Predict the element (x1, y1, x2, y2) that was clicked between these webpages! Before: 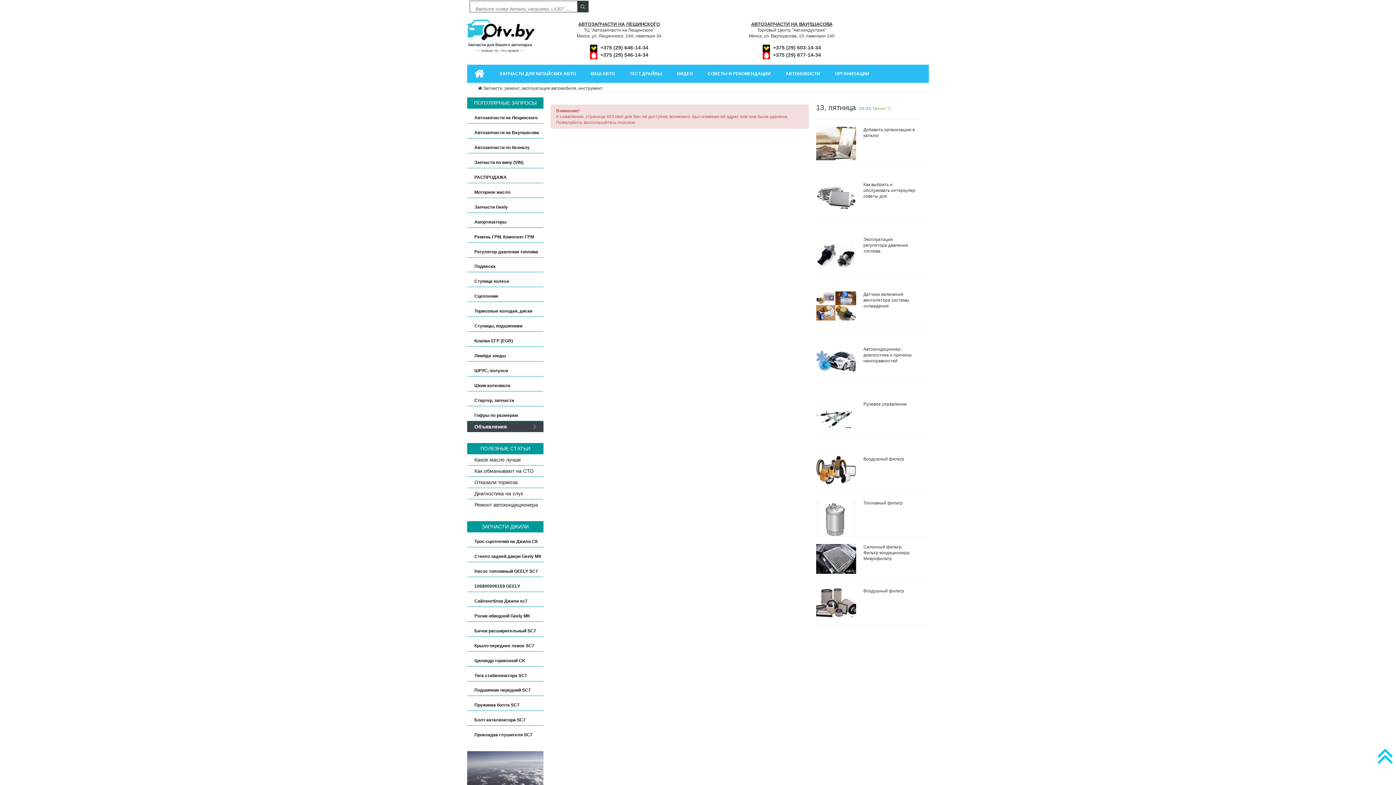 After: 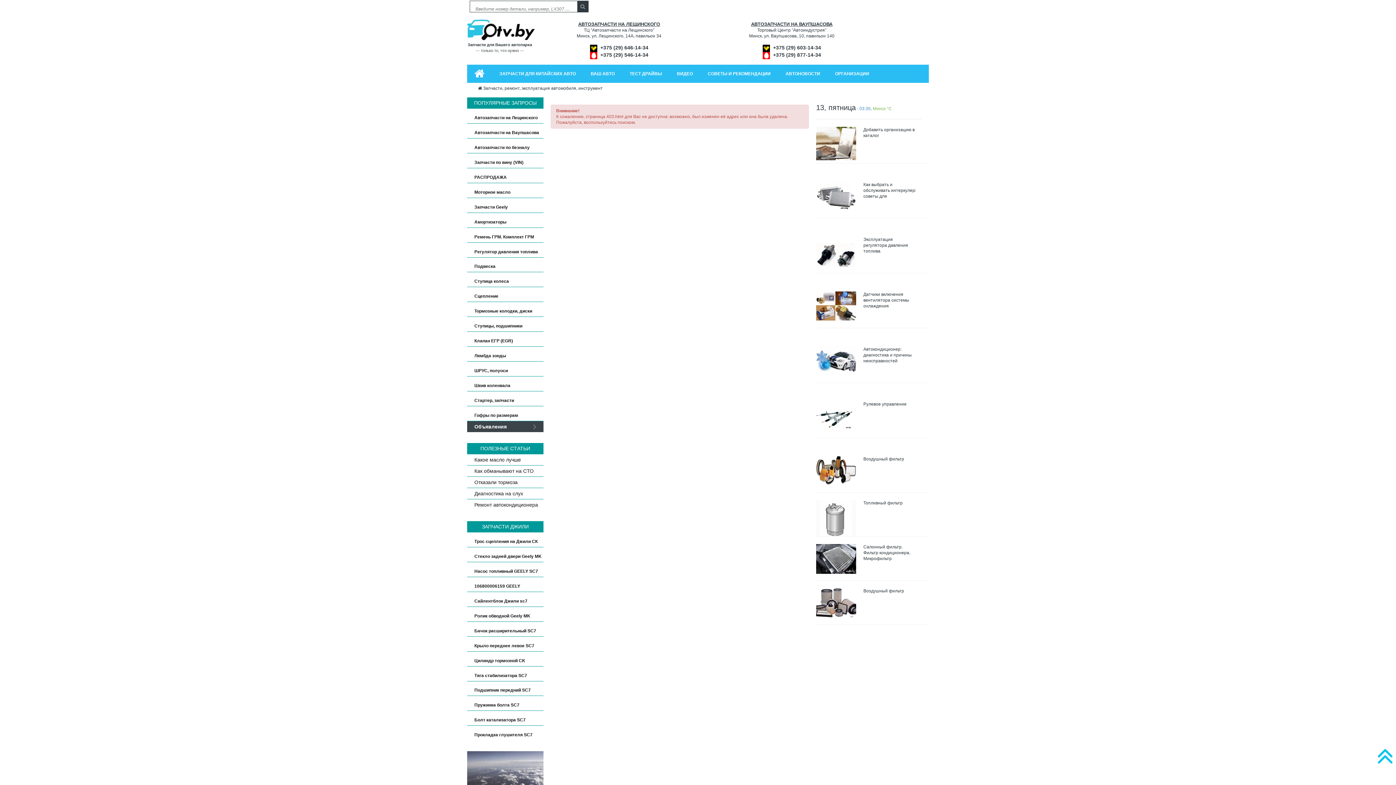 Action: bbox: (863, 292, 909, 308) label: Датчики включения вентилятора системы охлаждения